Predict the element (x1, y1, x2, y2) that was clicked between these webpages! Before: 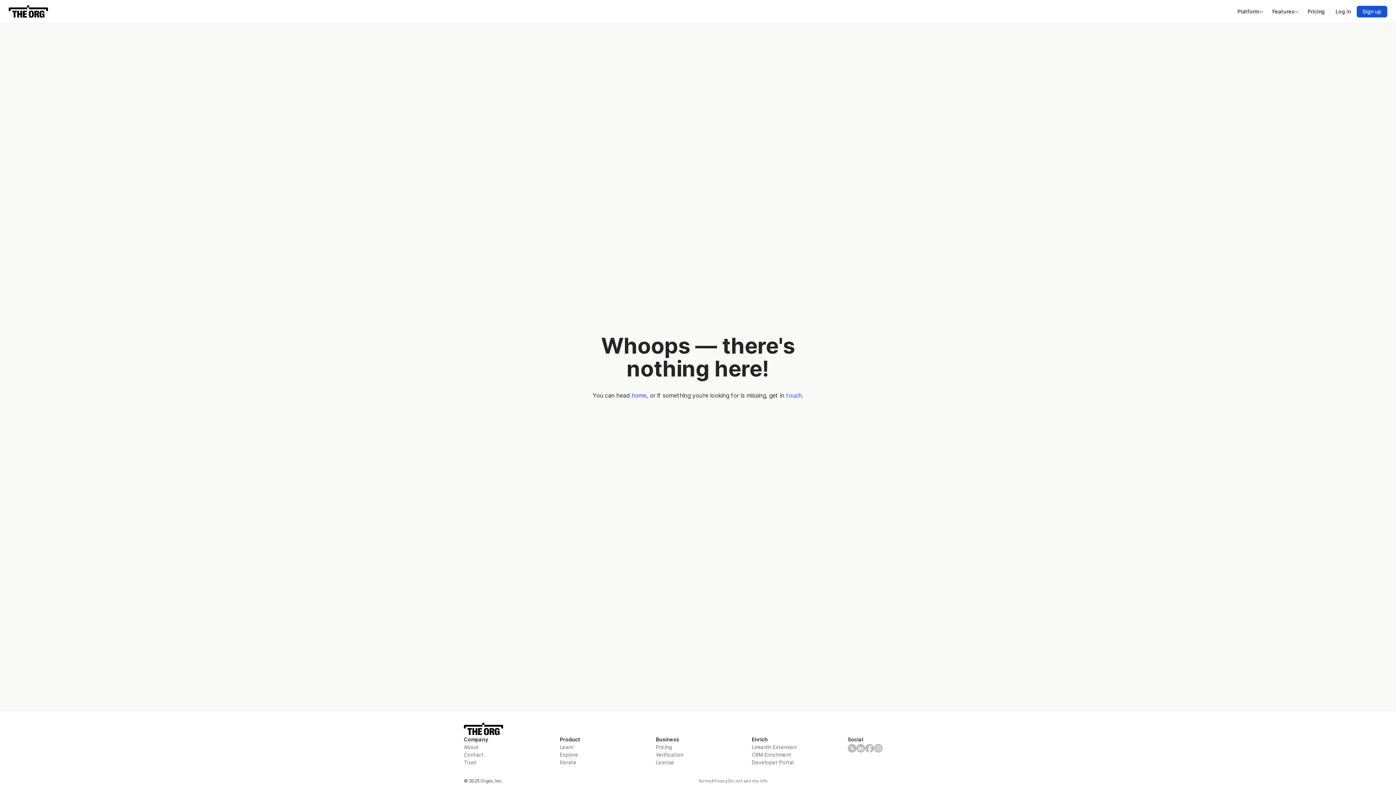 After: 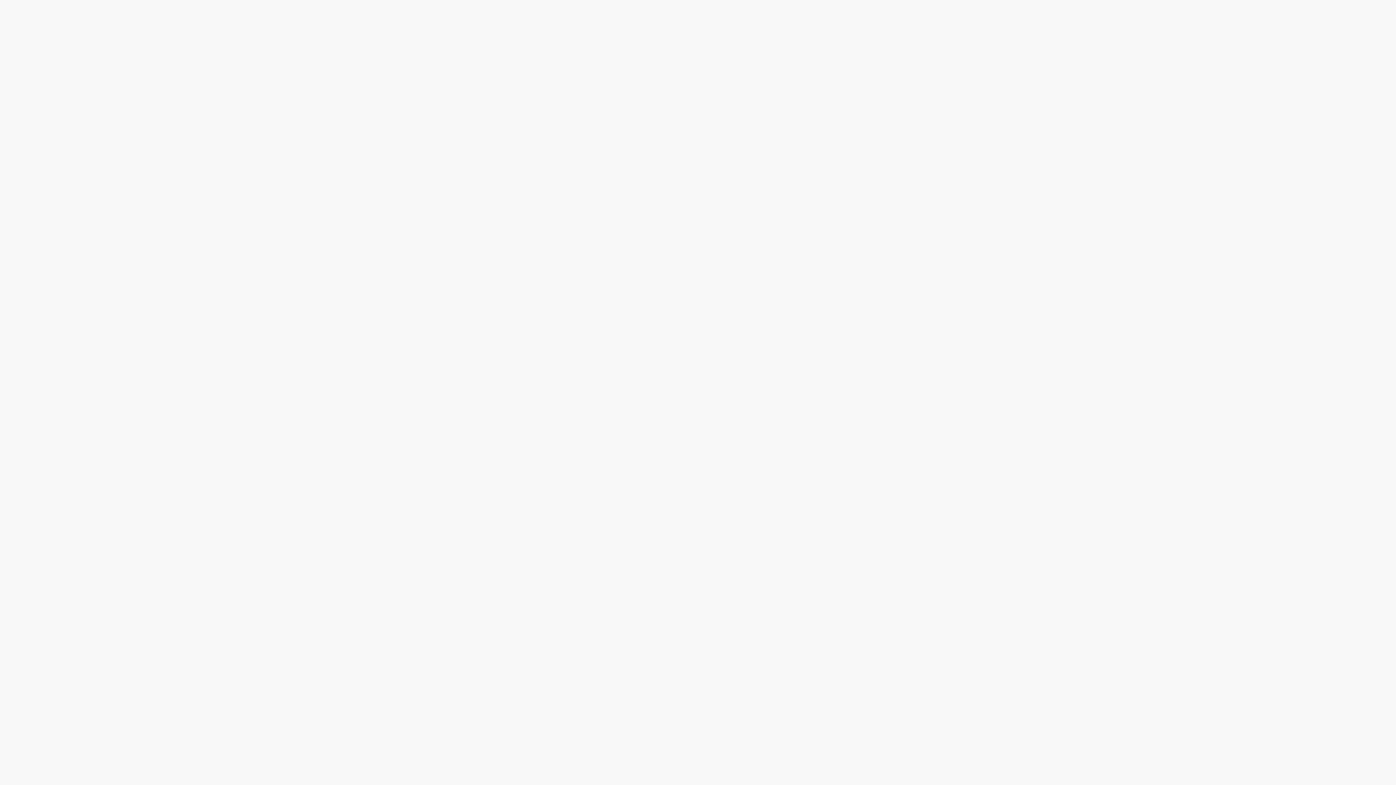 Action: label: Sign up bbox: (1357, 5, 1387, 17)